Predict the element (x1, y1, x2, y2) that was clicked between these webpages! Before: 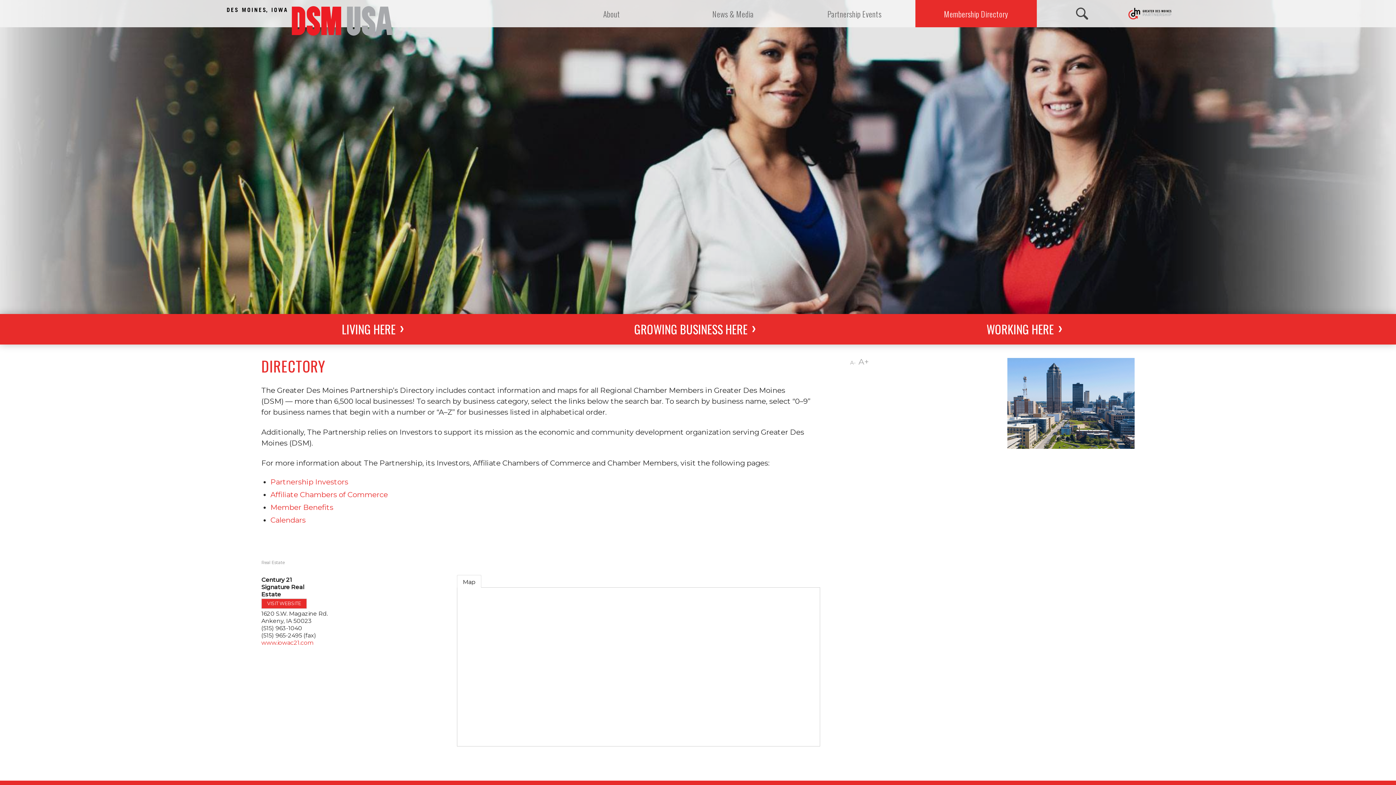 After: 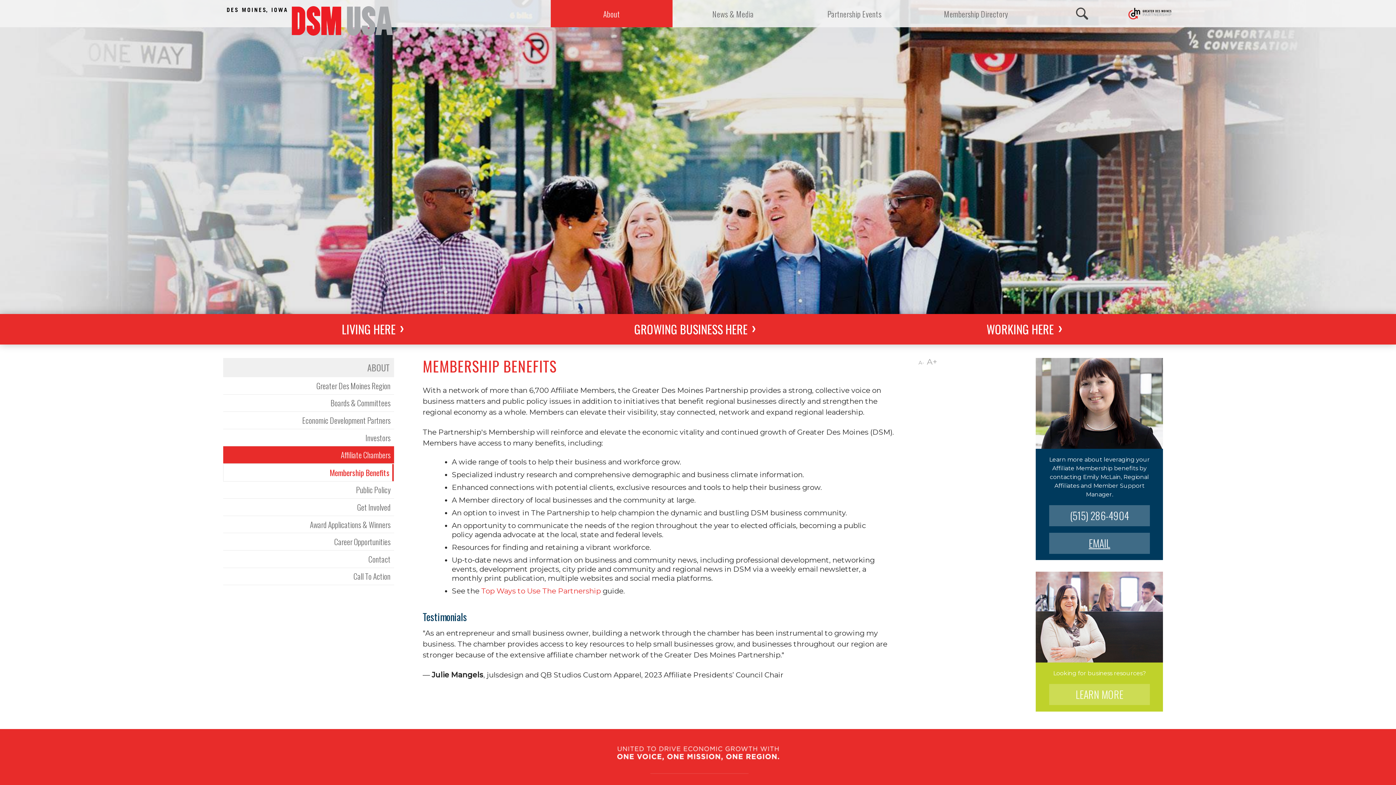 Action: bbox: (270, 503, 333, 512) label: Member Benefits